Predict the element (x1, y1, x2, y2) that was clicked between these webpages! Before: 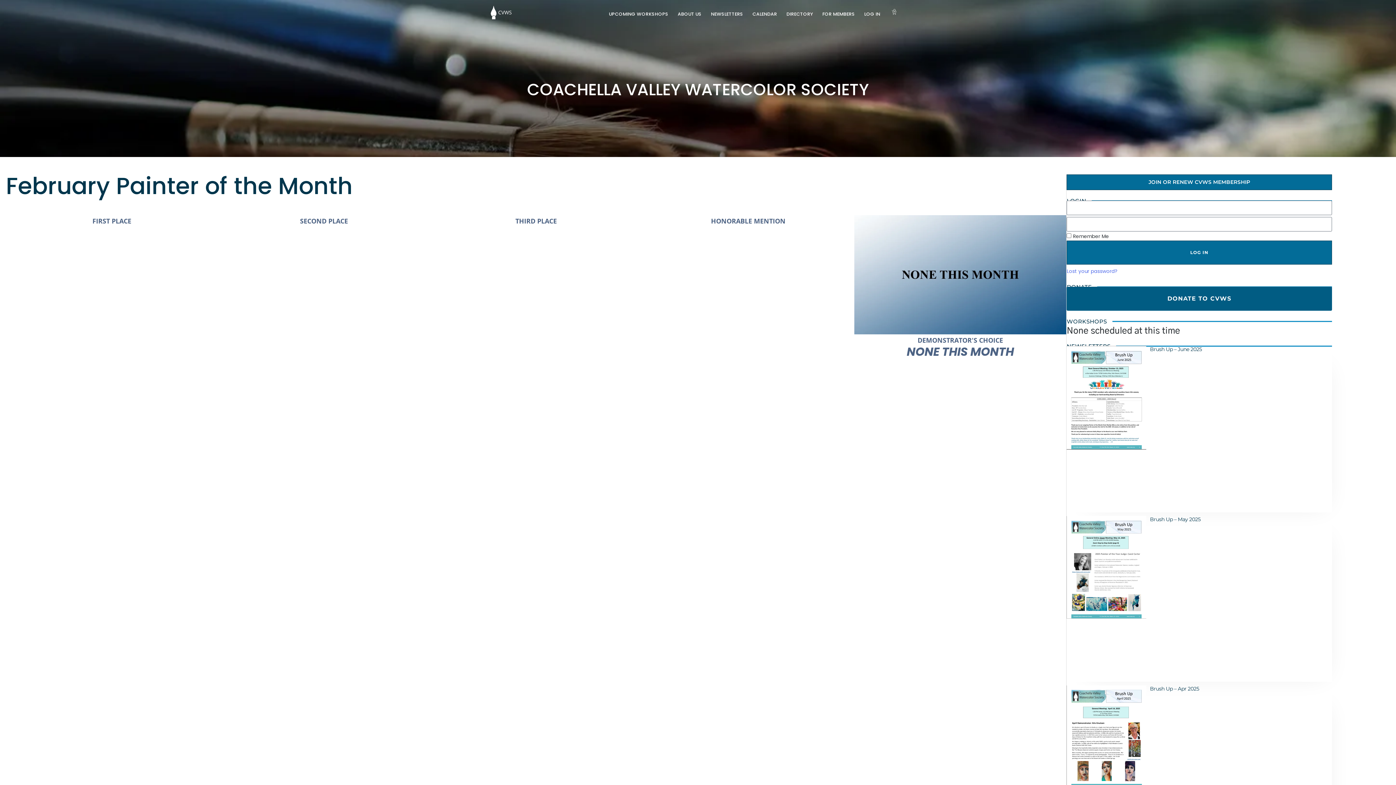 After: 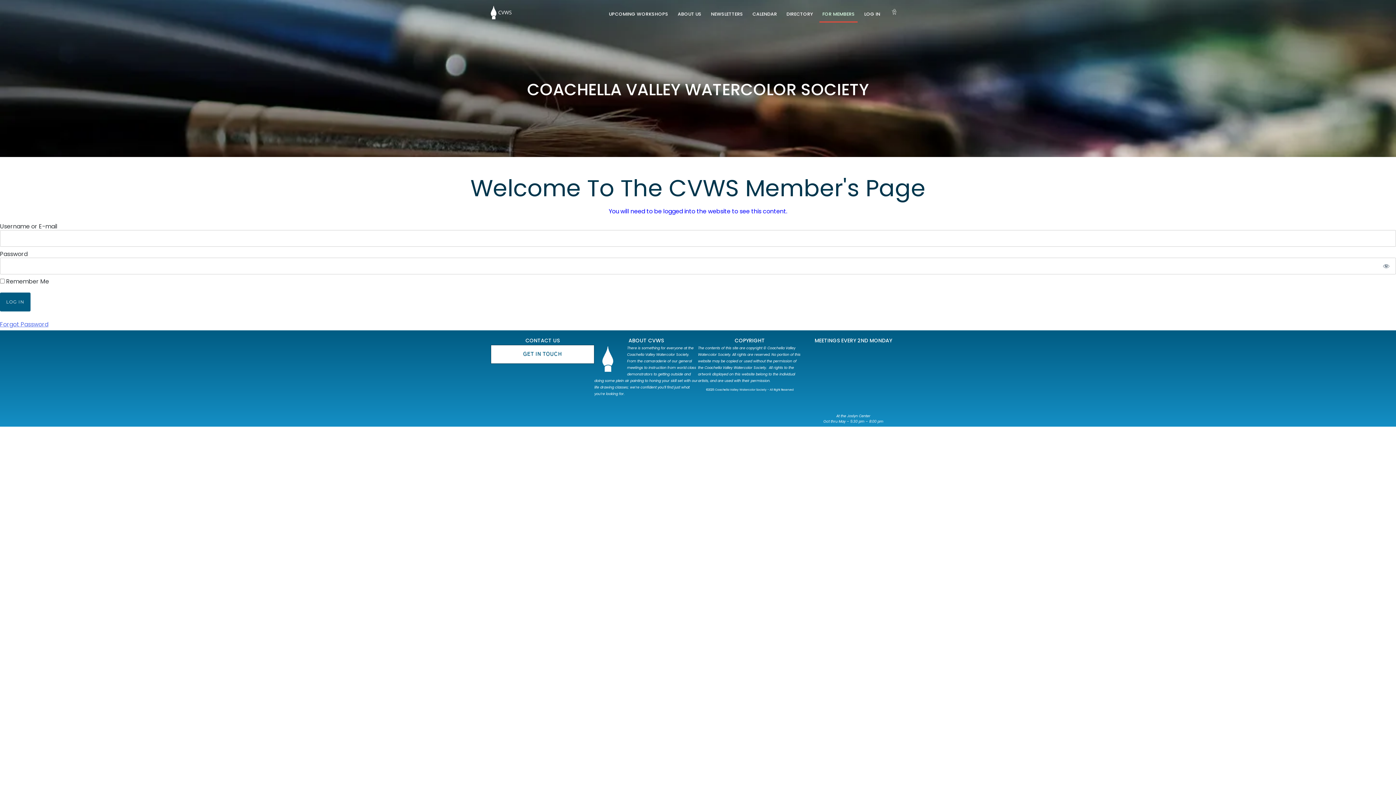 Action: bbox: (819, 5, 857, 22) label: FOR MEMBERS